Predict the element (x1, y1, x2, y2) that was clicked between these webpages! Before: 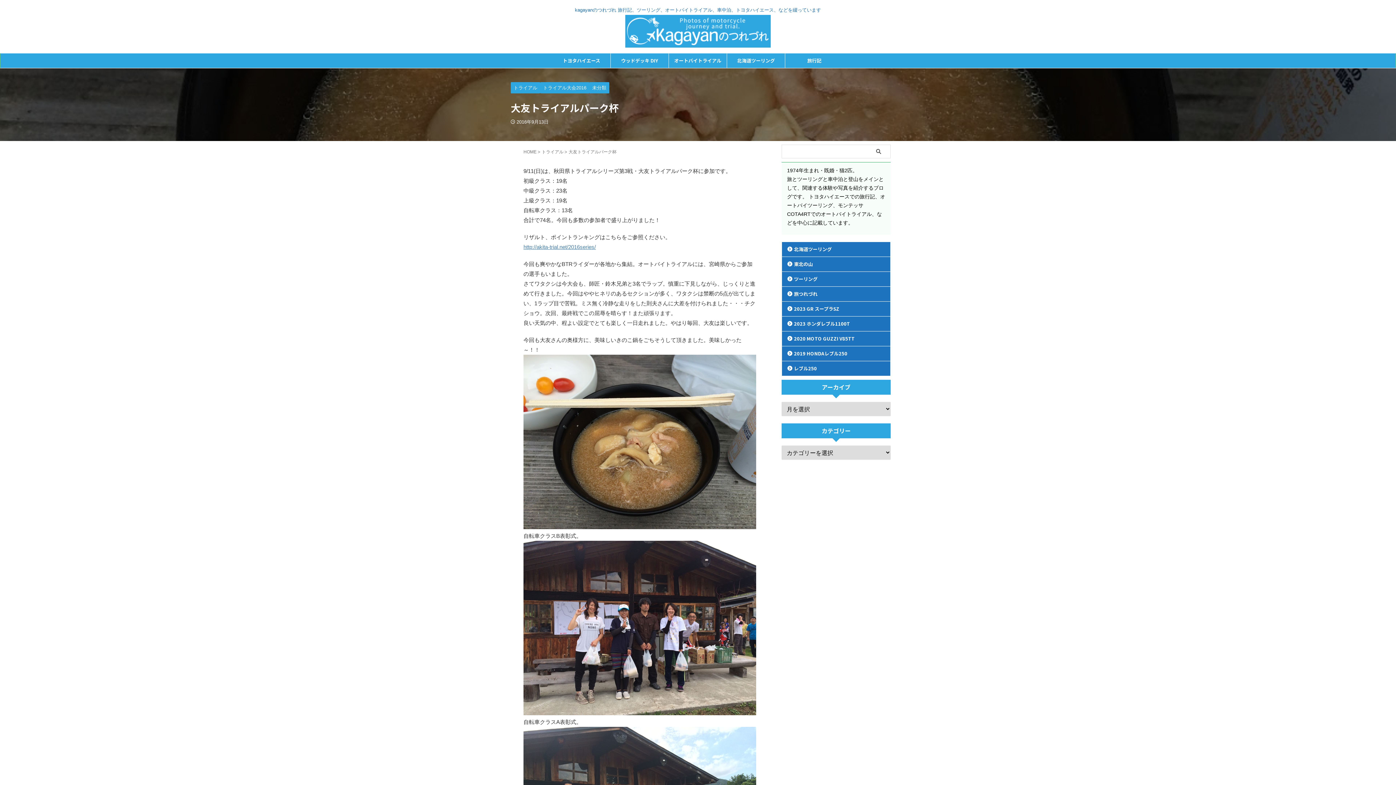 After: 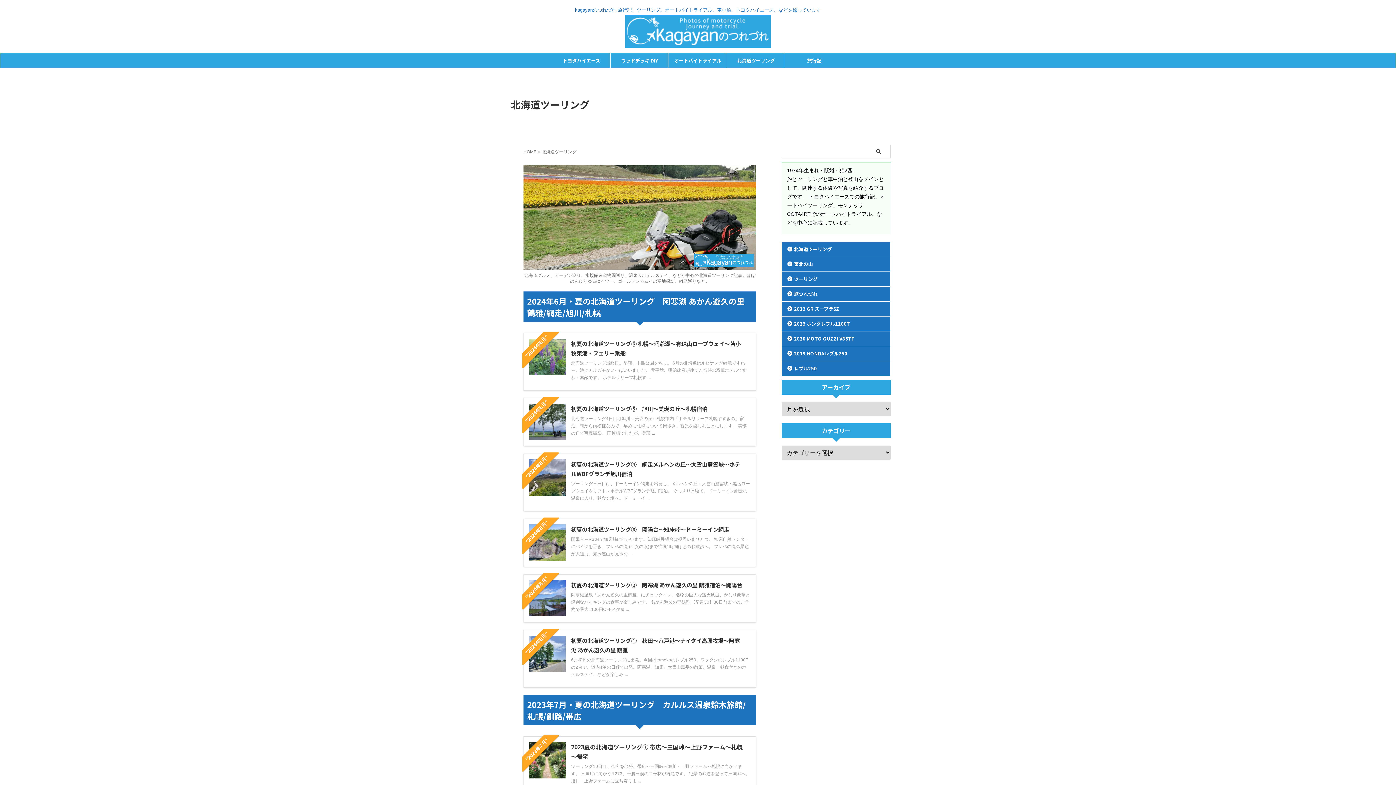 Action: bbox: (782, 242, 890, 256) label: 北海道ツーリング